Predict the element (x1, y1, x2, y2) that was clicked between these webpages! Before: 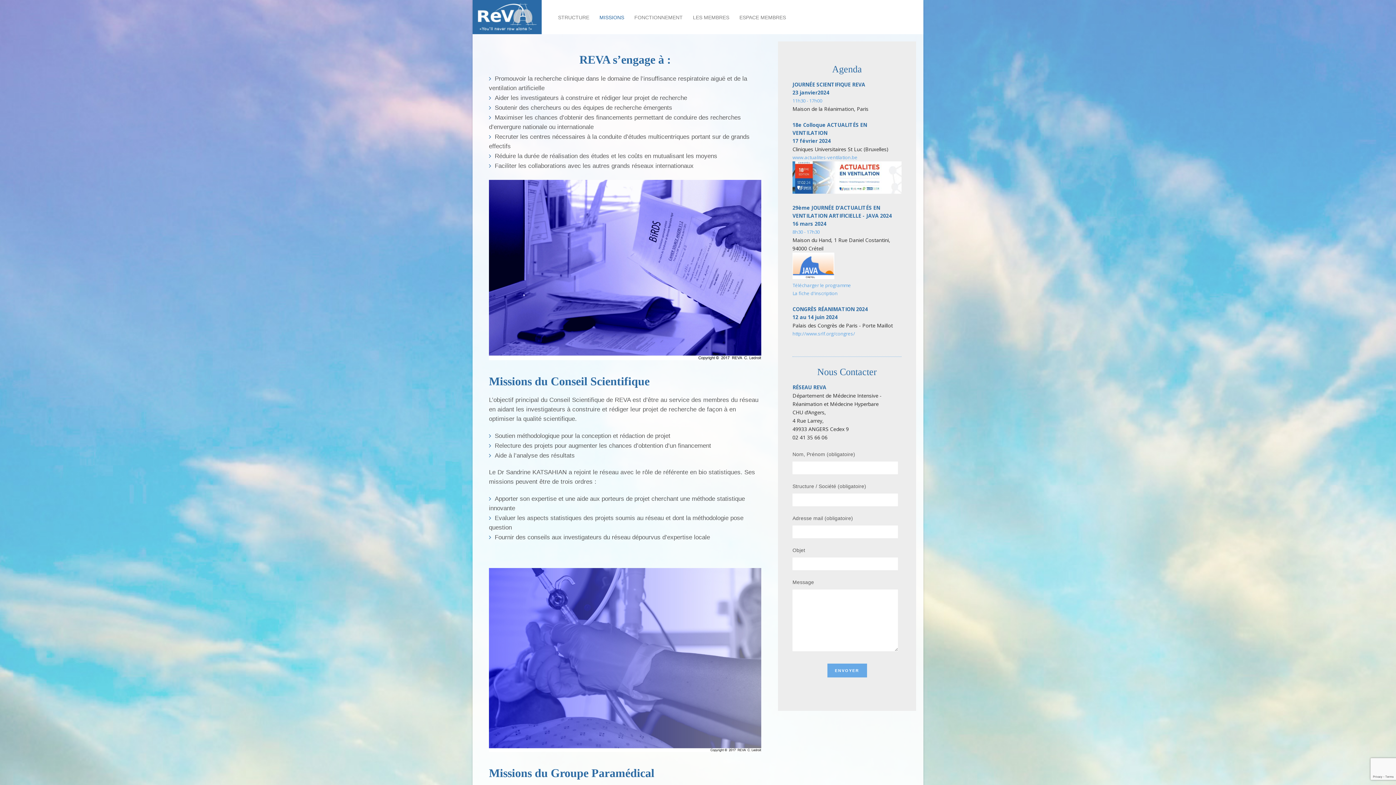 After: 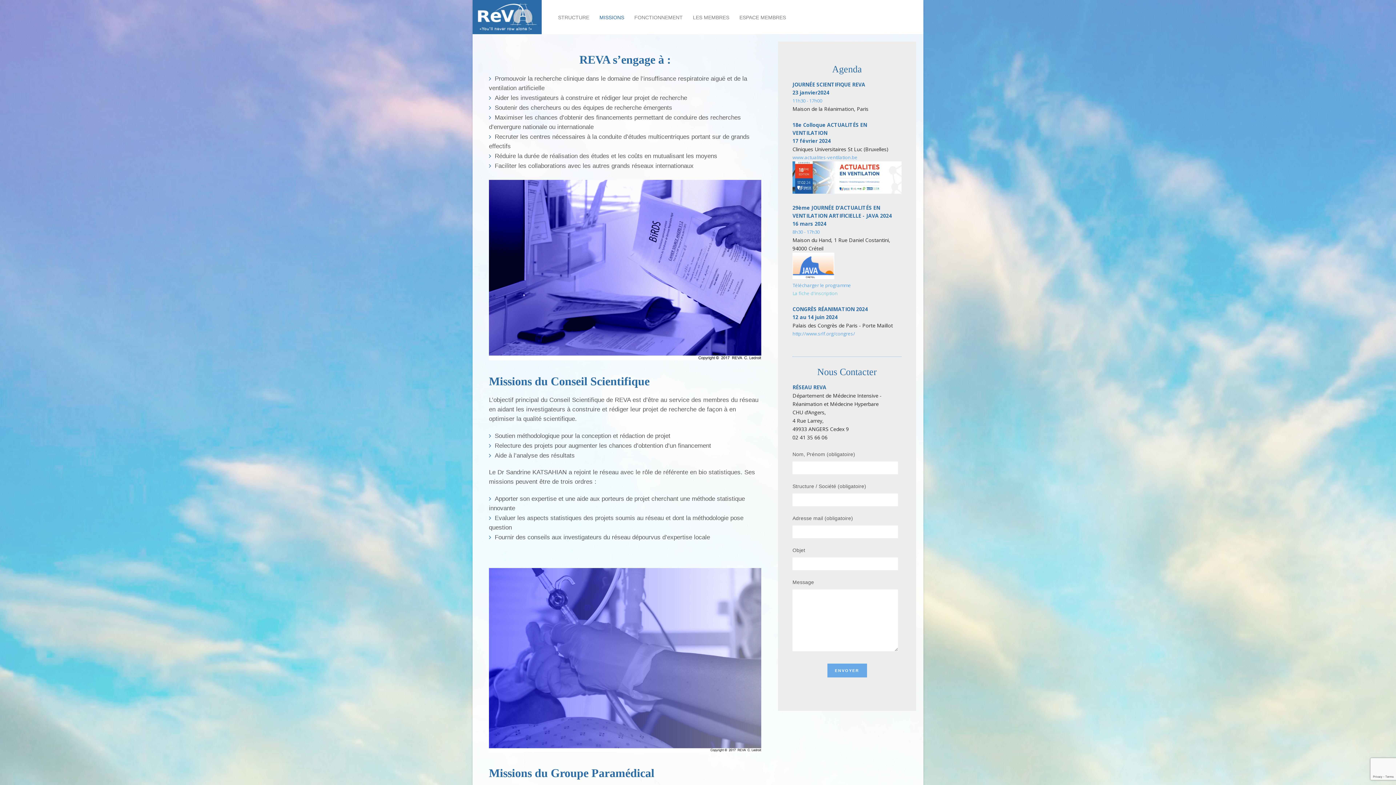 Action: bbox: (792, 290, 837, 296) label: La fiche d'inscription